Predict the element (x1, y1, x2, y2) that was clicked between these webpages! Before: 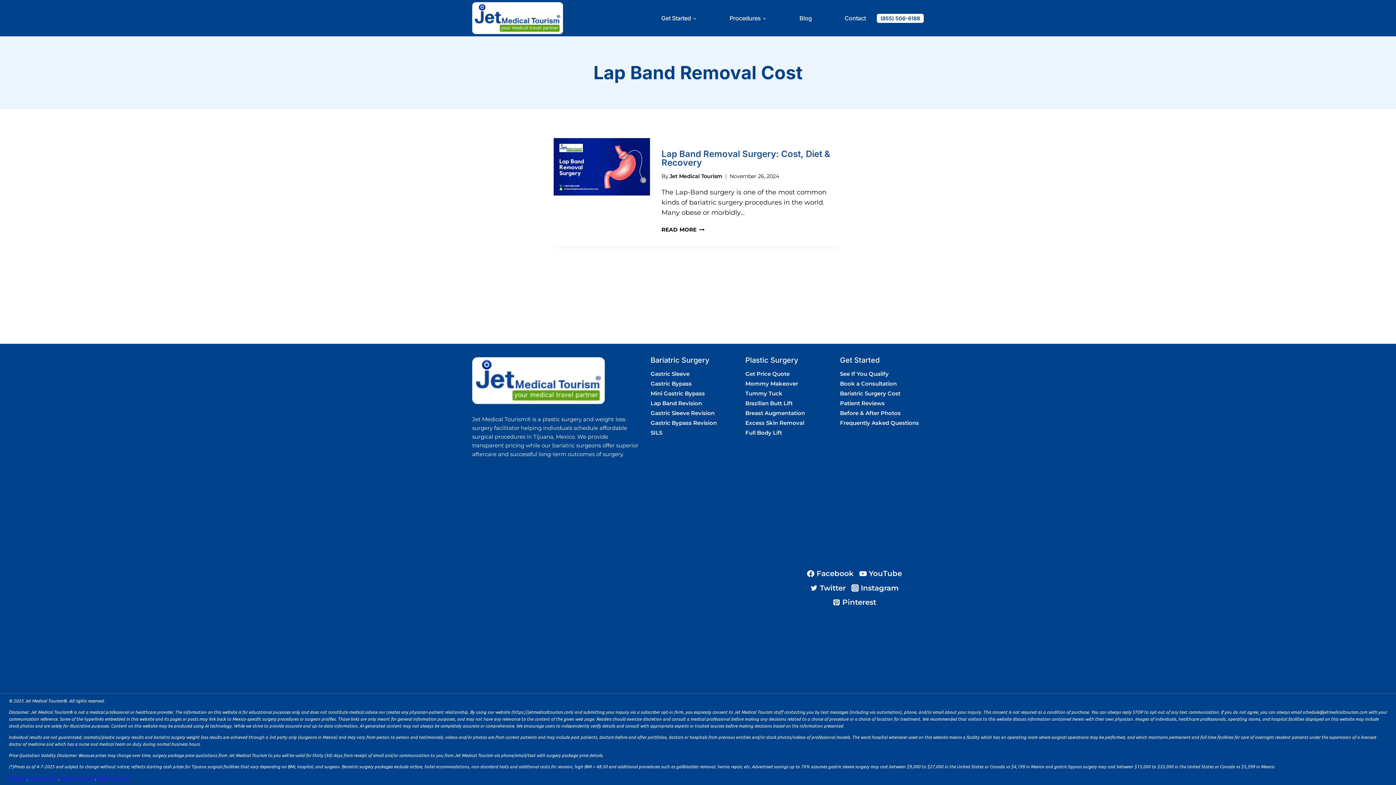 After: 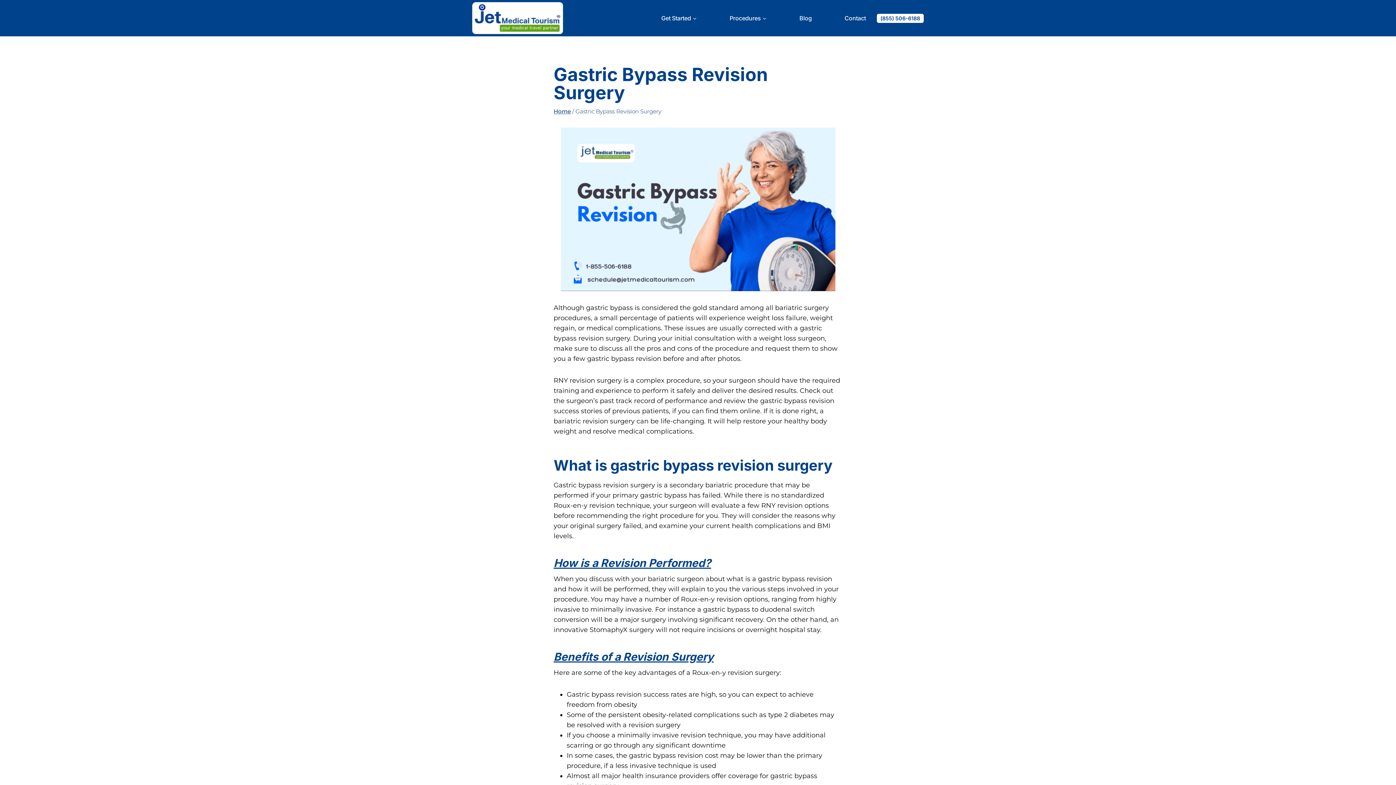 Action: label: Gastric Bypass Revision bbox: (650, 418, 734, 428)